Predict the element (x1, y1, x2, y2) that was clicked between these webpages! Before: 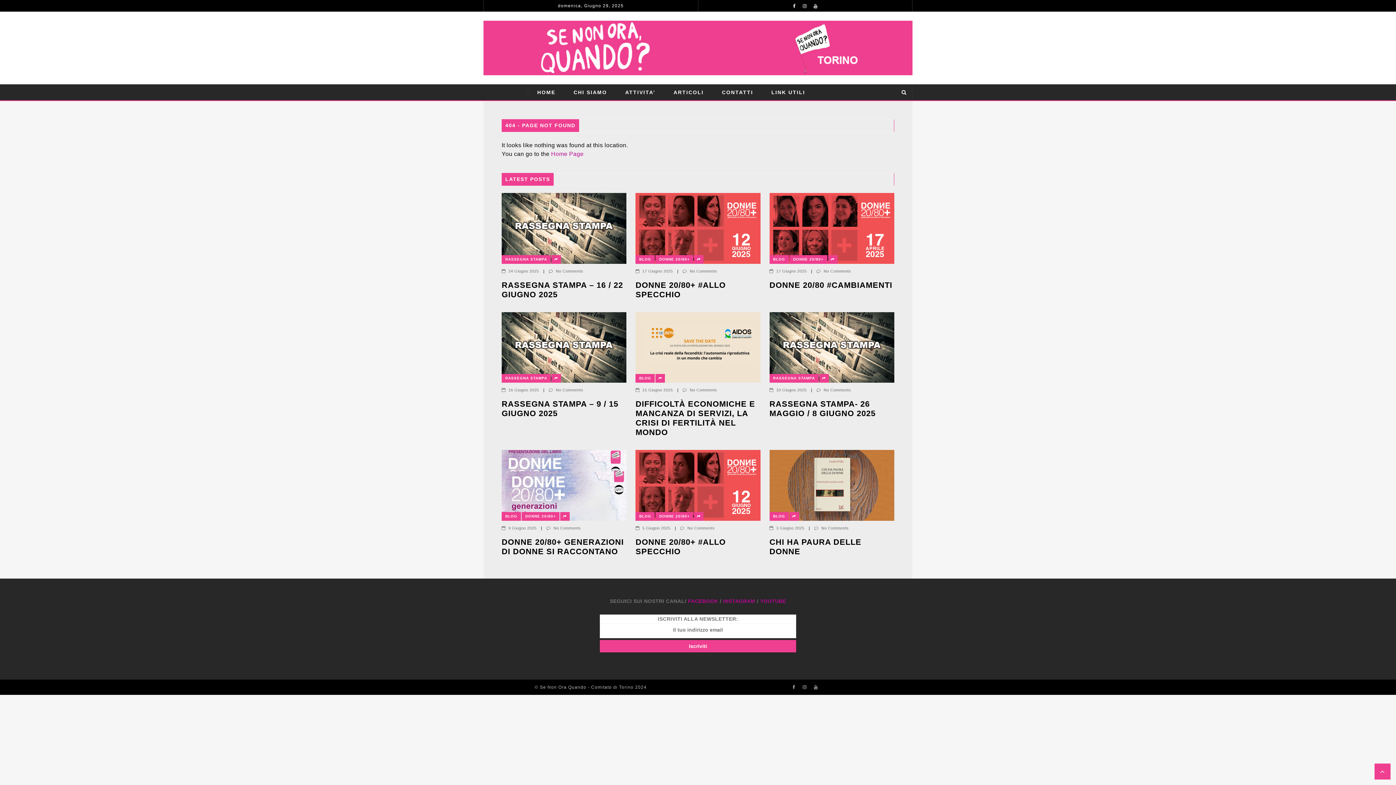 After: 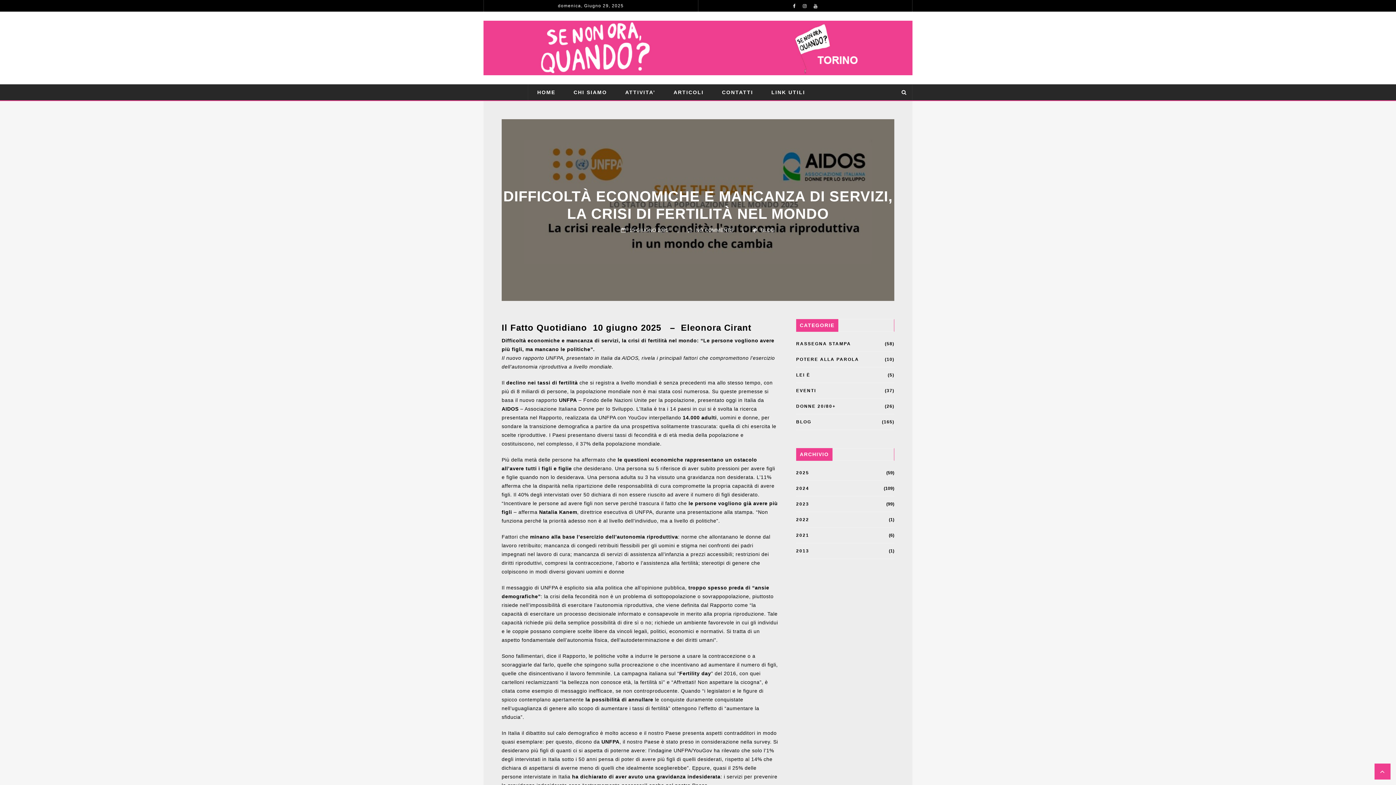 Action: bbox: (635, 344, 760, 350)